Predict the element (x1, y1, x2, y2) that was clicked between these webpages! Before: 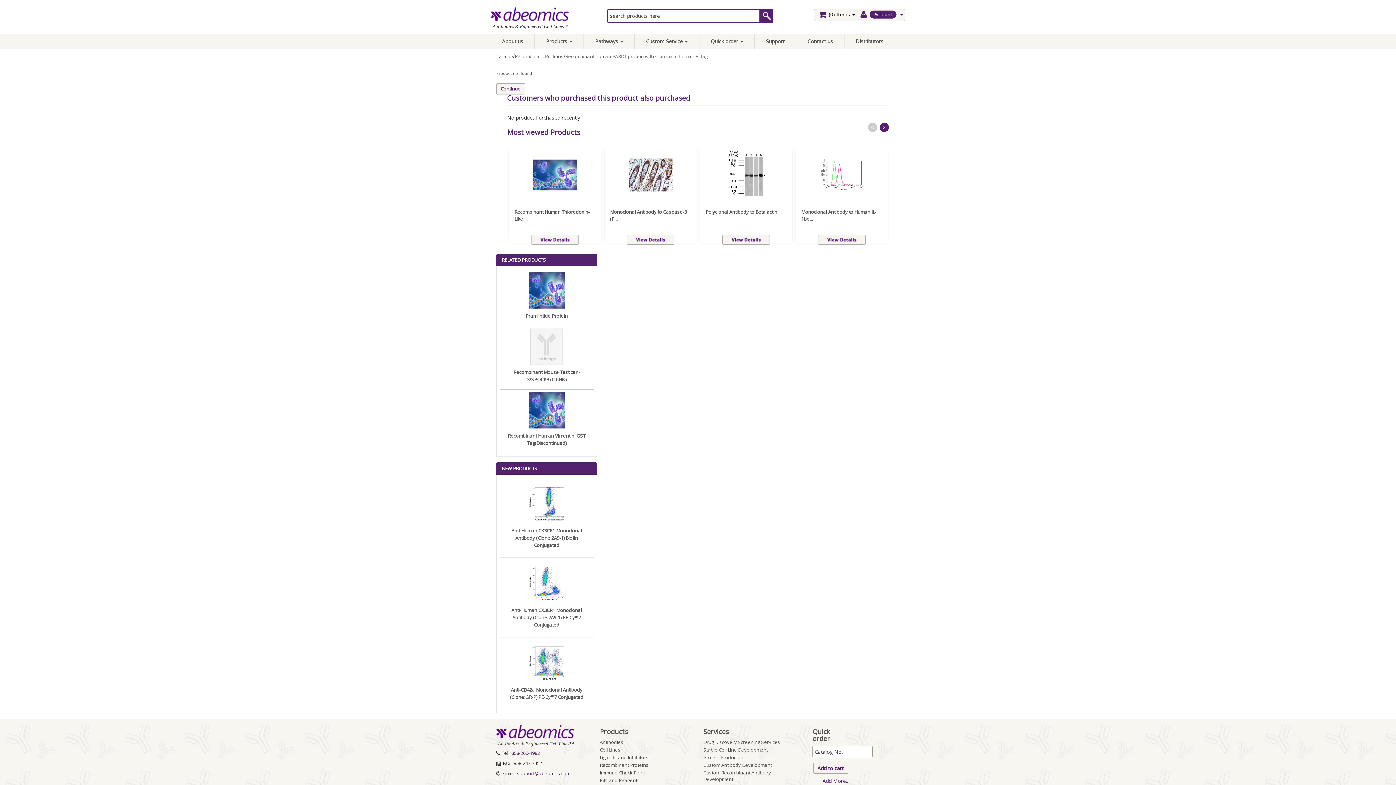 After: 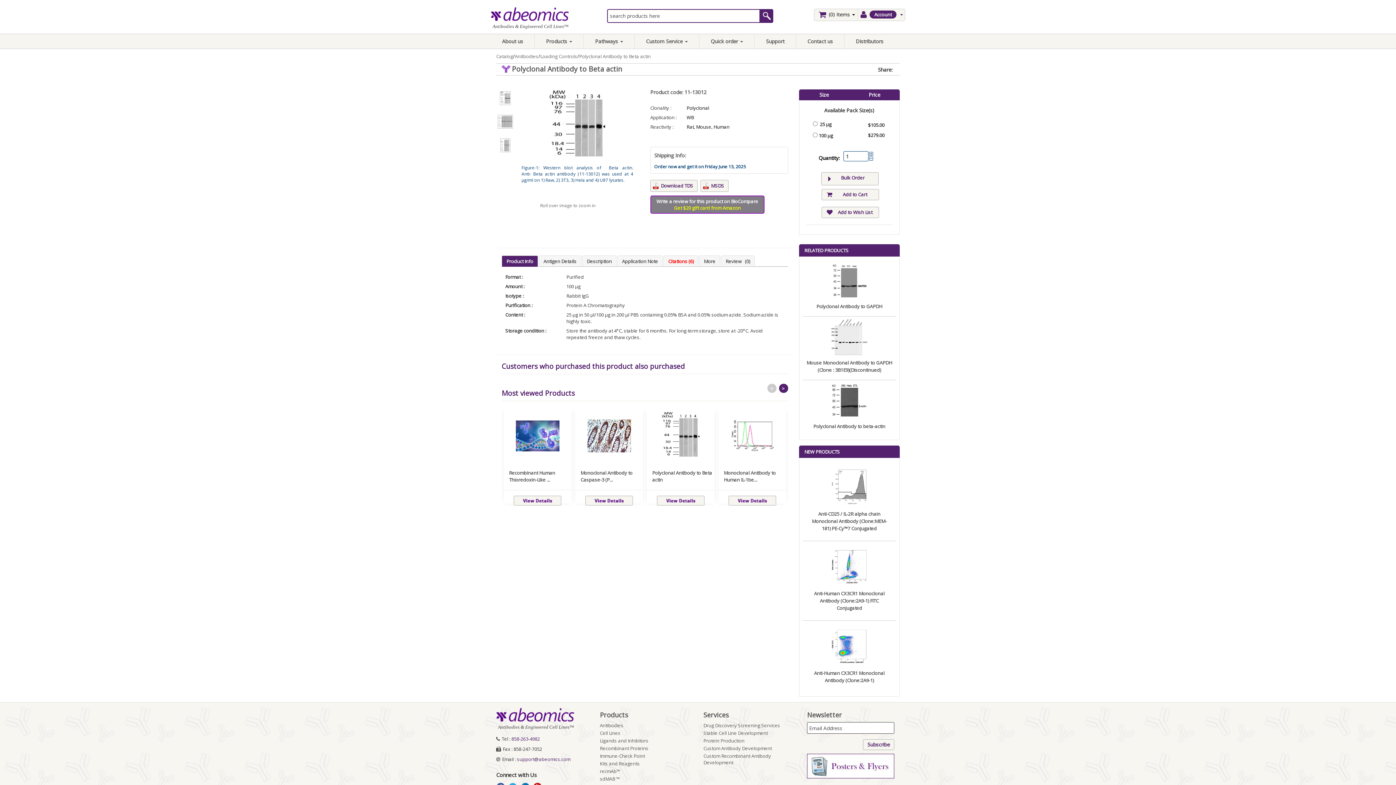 Action: bbox: (705, 208, 777, 215) label: Polyclonal Antibody to Beta actin